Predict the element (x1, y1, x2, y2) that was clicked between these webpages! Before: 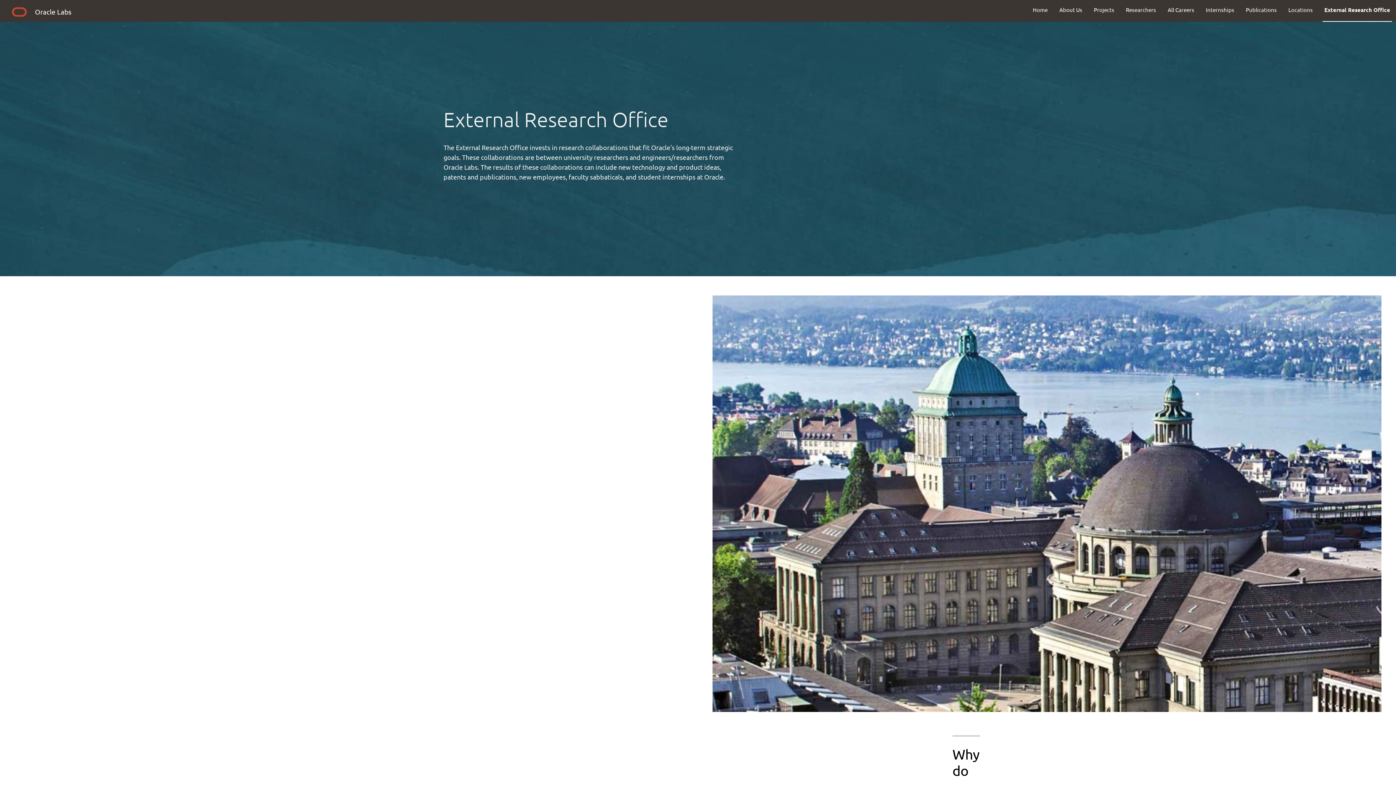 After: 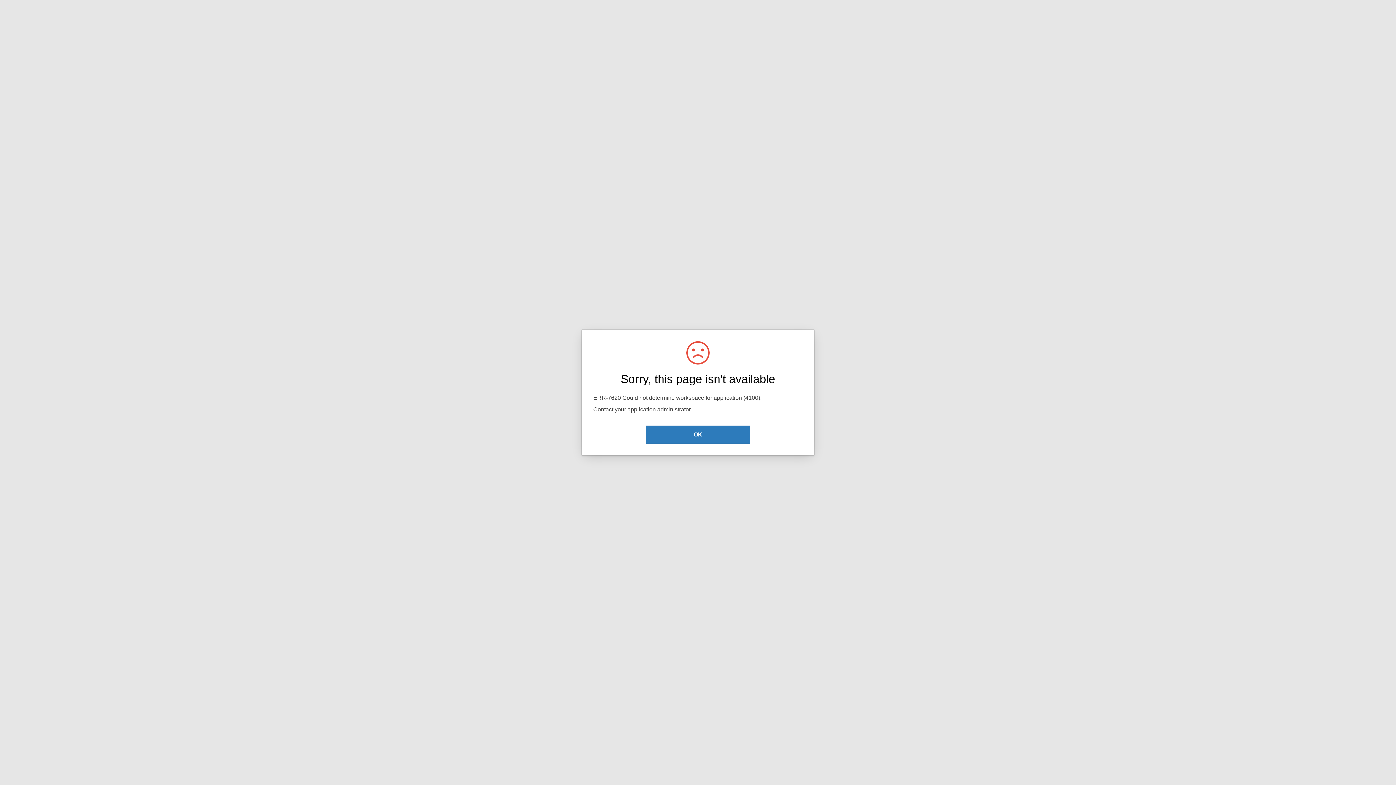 Action: bbox: (1318, 0, 1396, 19) label: External Research Office